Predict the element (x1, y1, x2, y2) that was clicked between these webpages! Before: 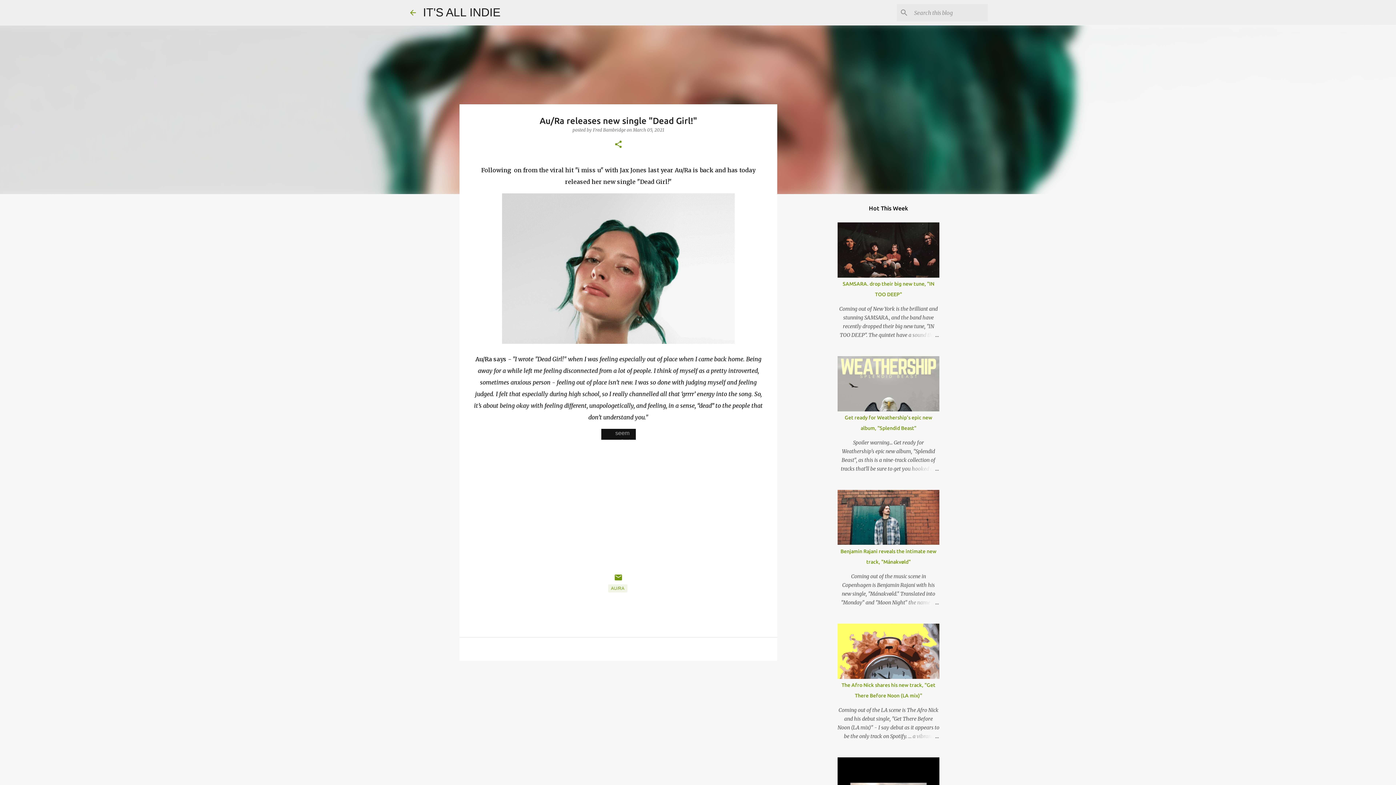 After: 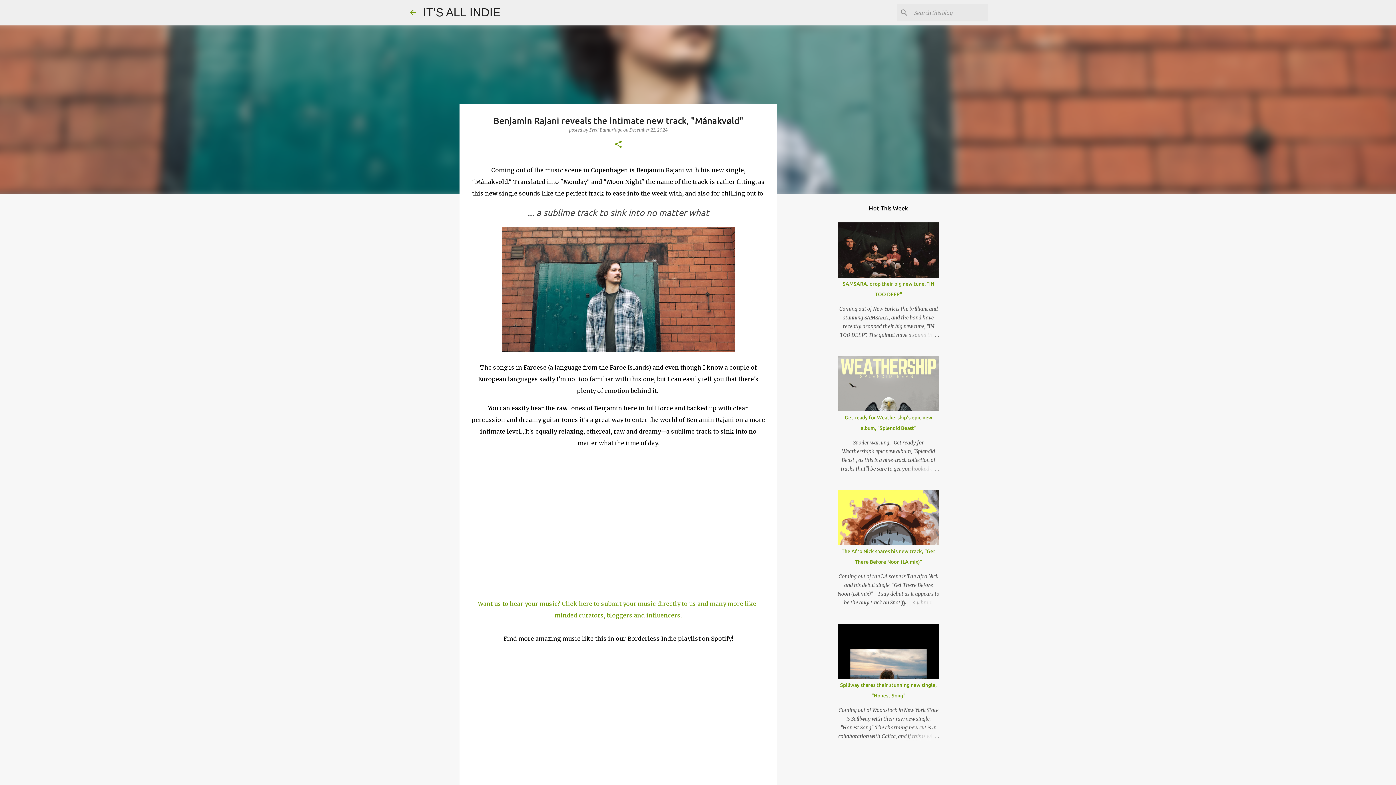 Action: bbox: (904, 598, 939, 607)